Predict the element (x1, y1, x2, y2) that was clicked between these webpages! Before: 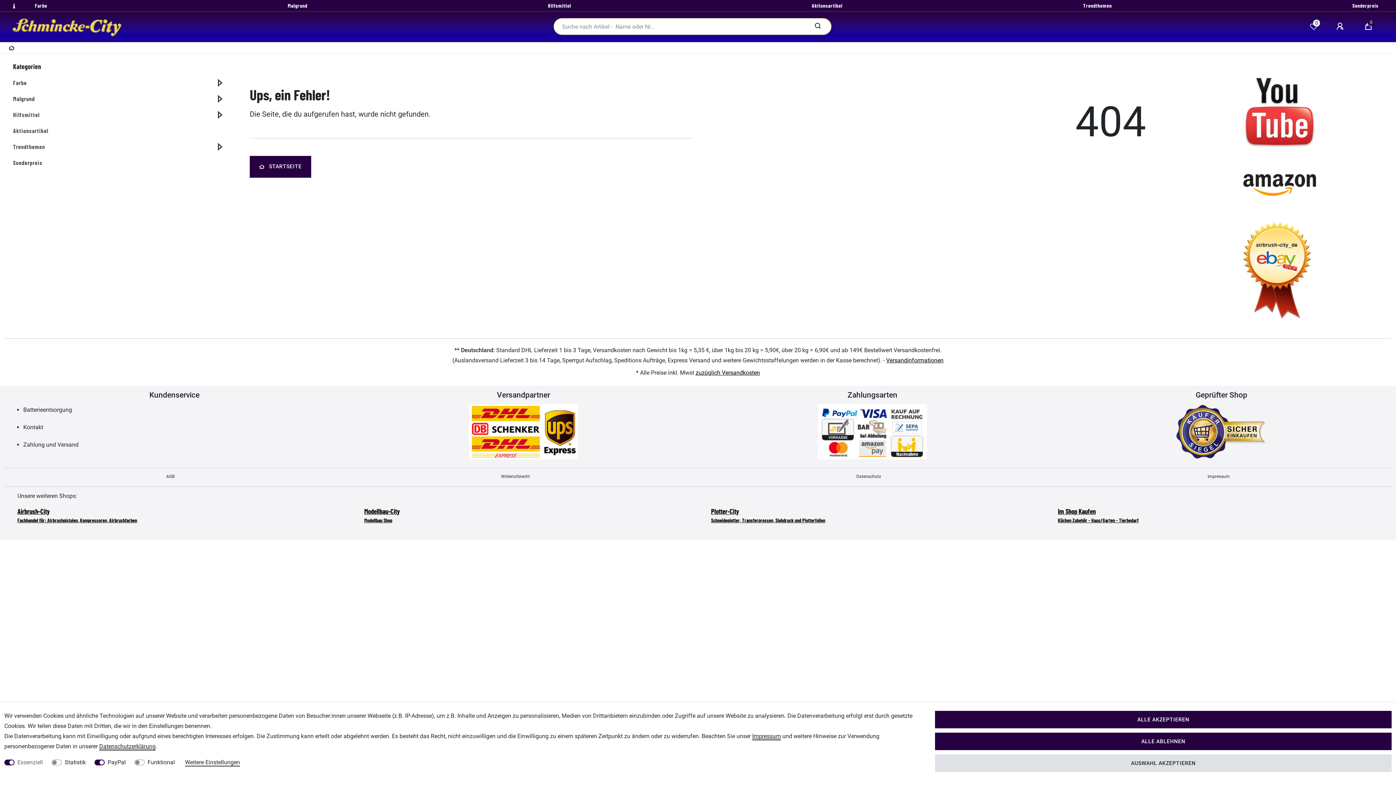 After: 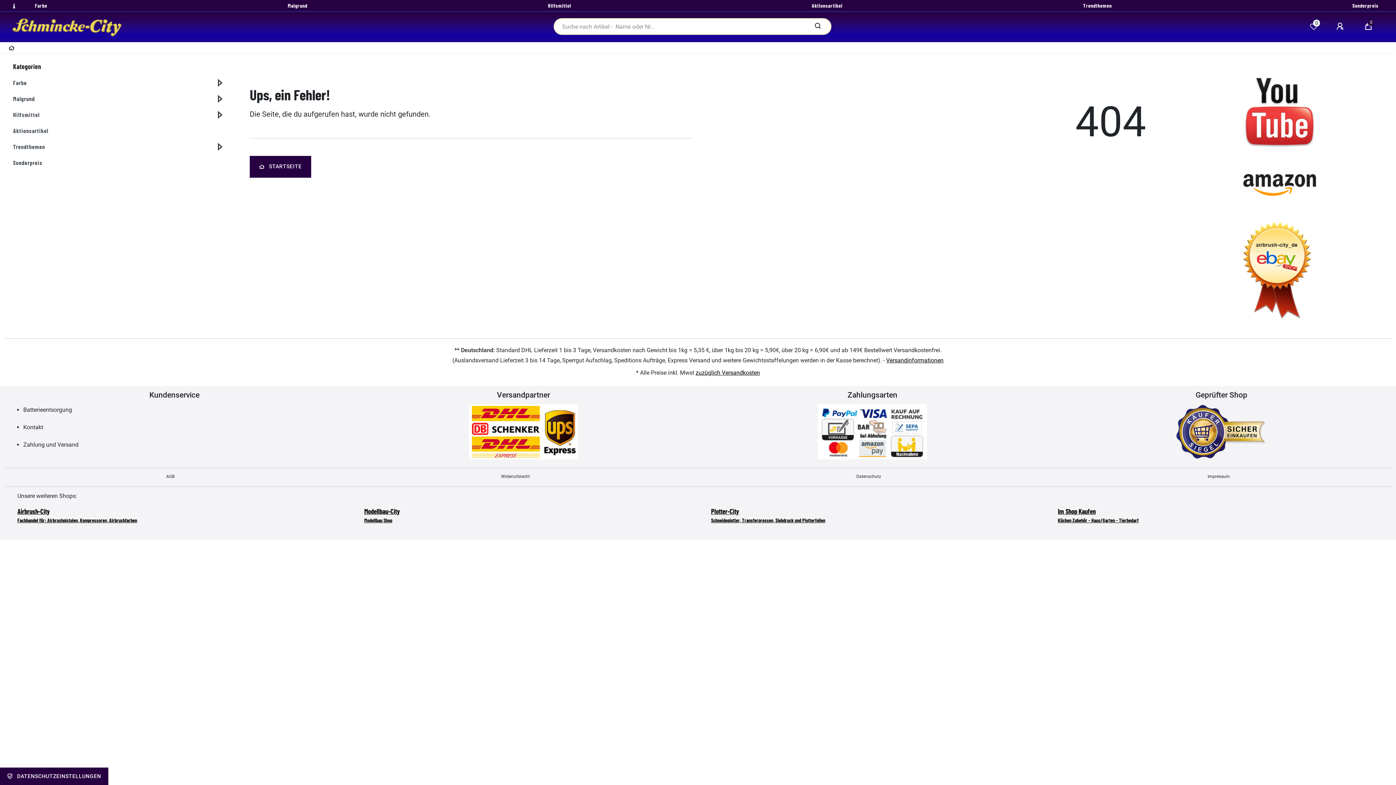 Action: label: ALLE ABLEHNEN bbox: (935, 733, 1391, 750)